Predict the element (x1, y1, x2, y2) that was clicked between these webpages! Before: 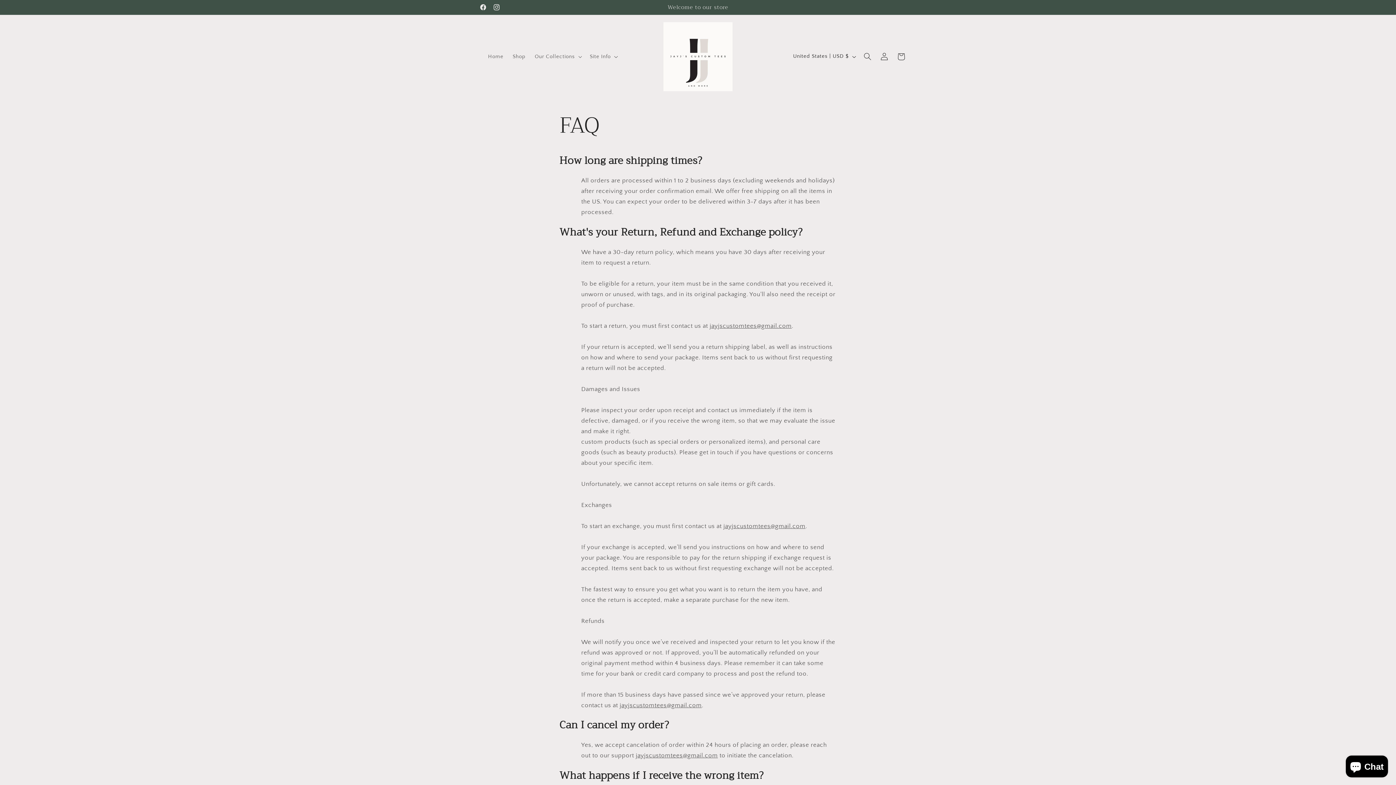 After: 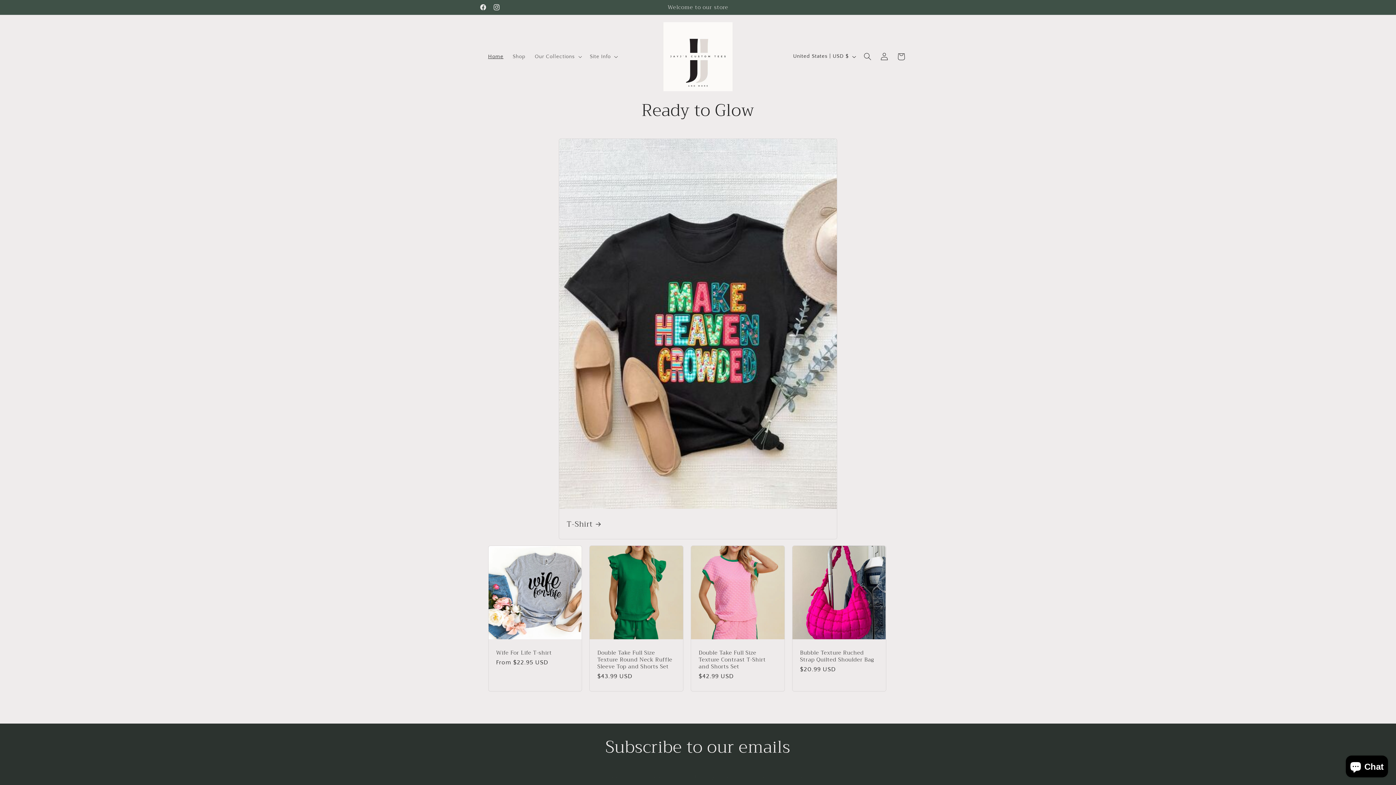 Action: label: Home bbox: (483, 48, 508, 64)